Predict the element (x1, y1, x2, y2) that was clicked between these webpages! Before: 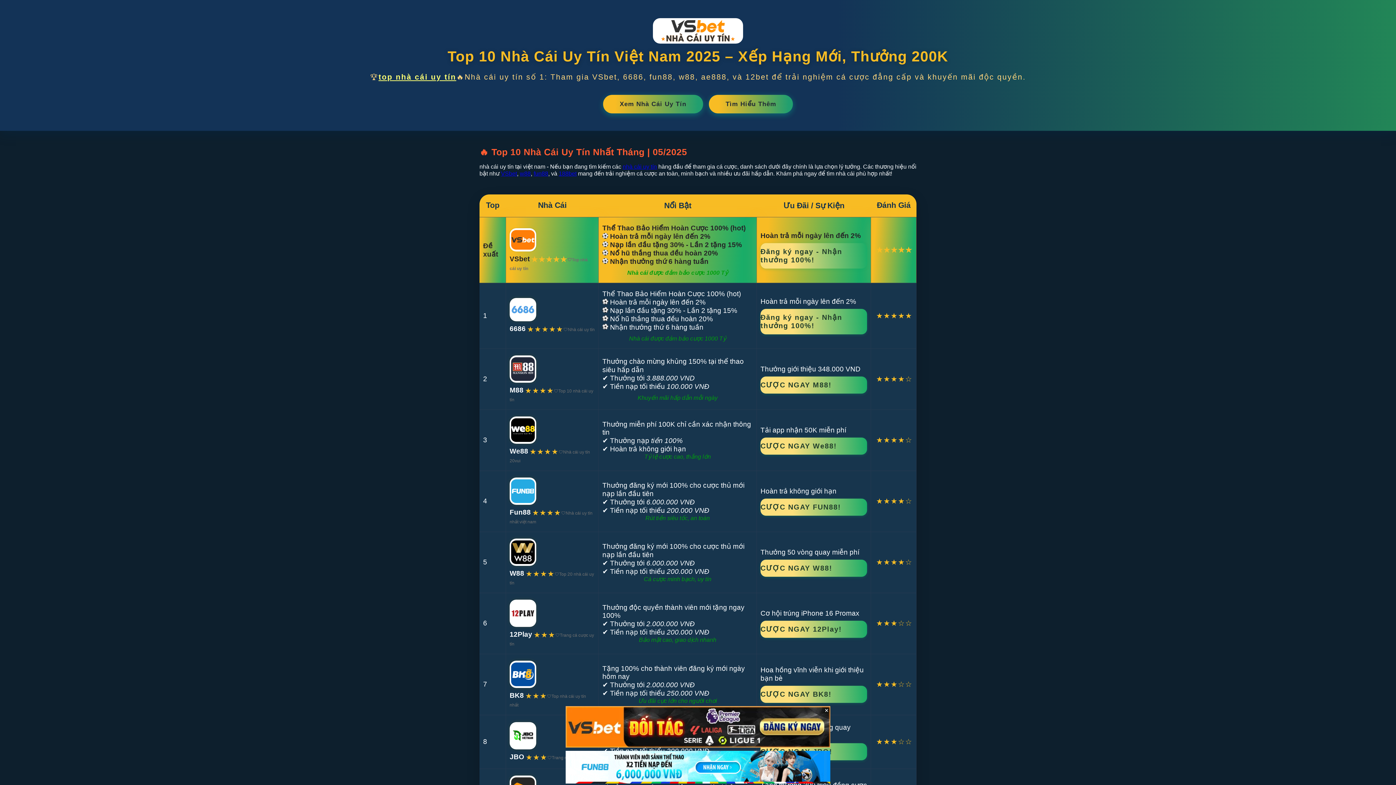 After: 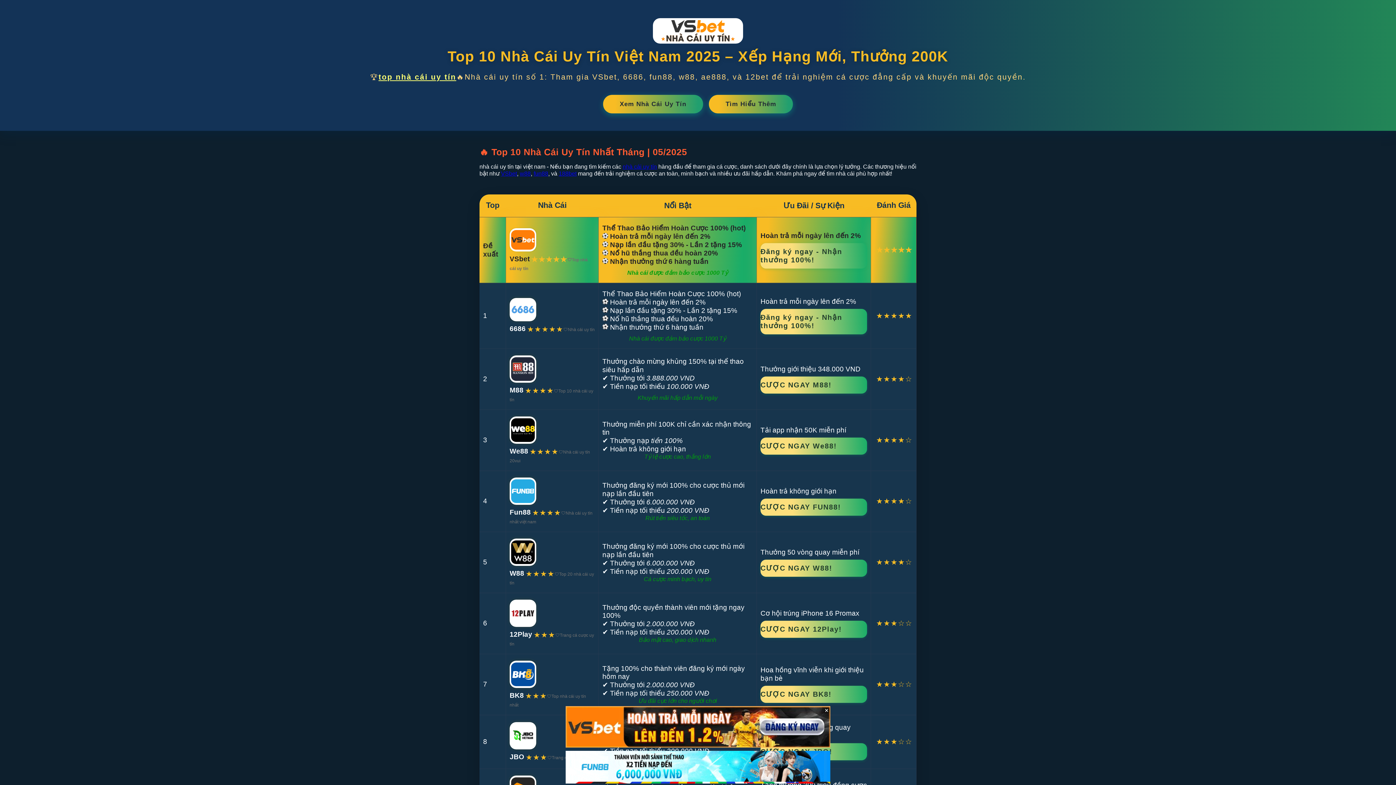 Action: bbox: (509, 247, 536, 254)